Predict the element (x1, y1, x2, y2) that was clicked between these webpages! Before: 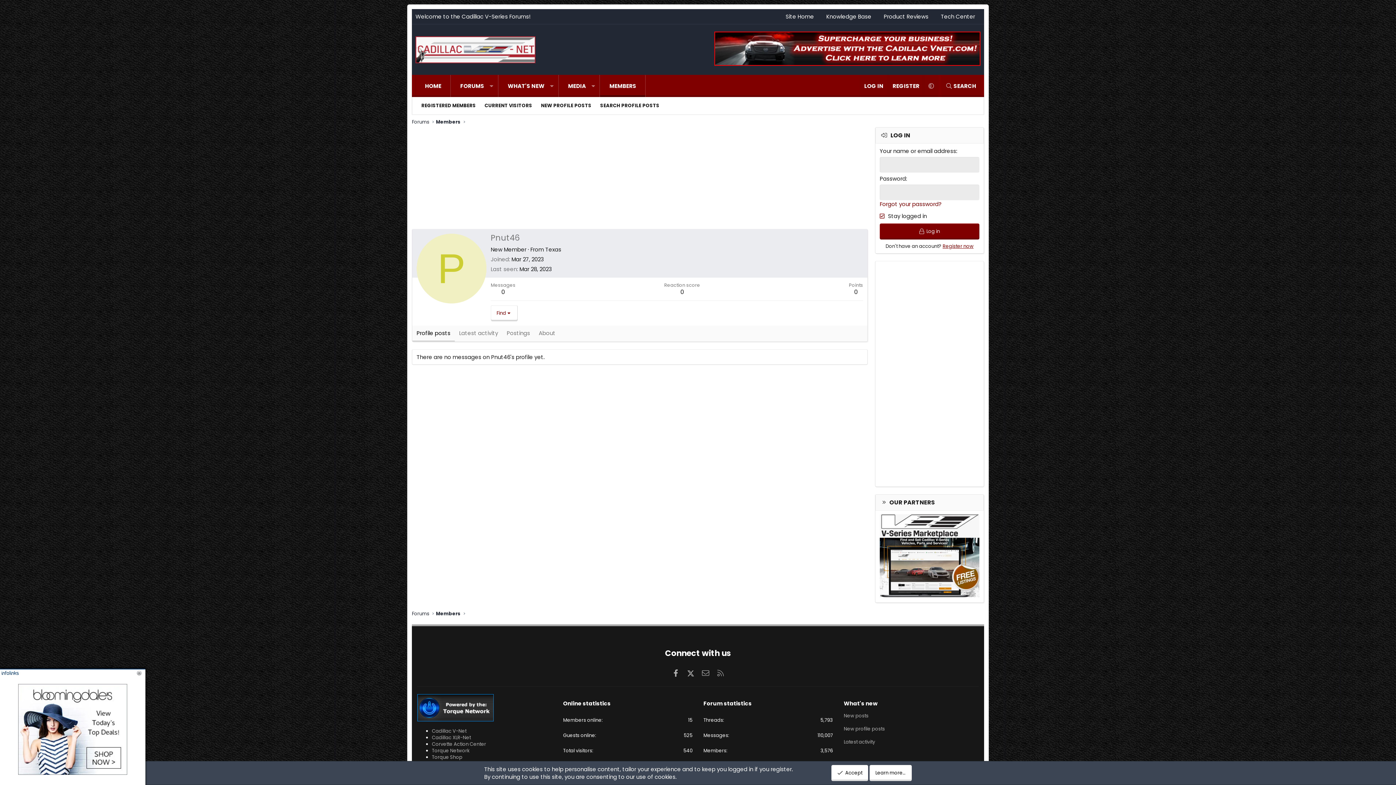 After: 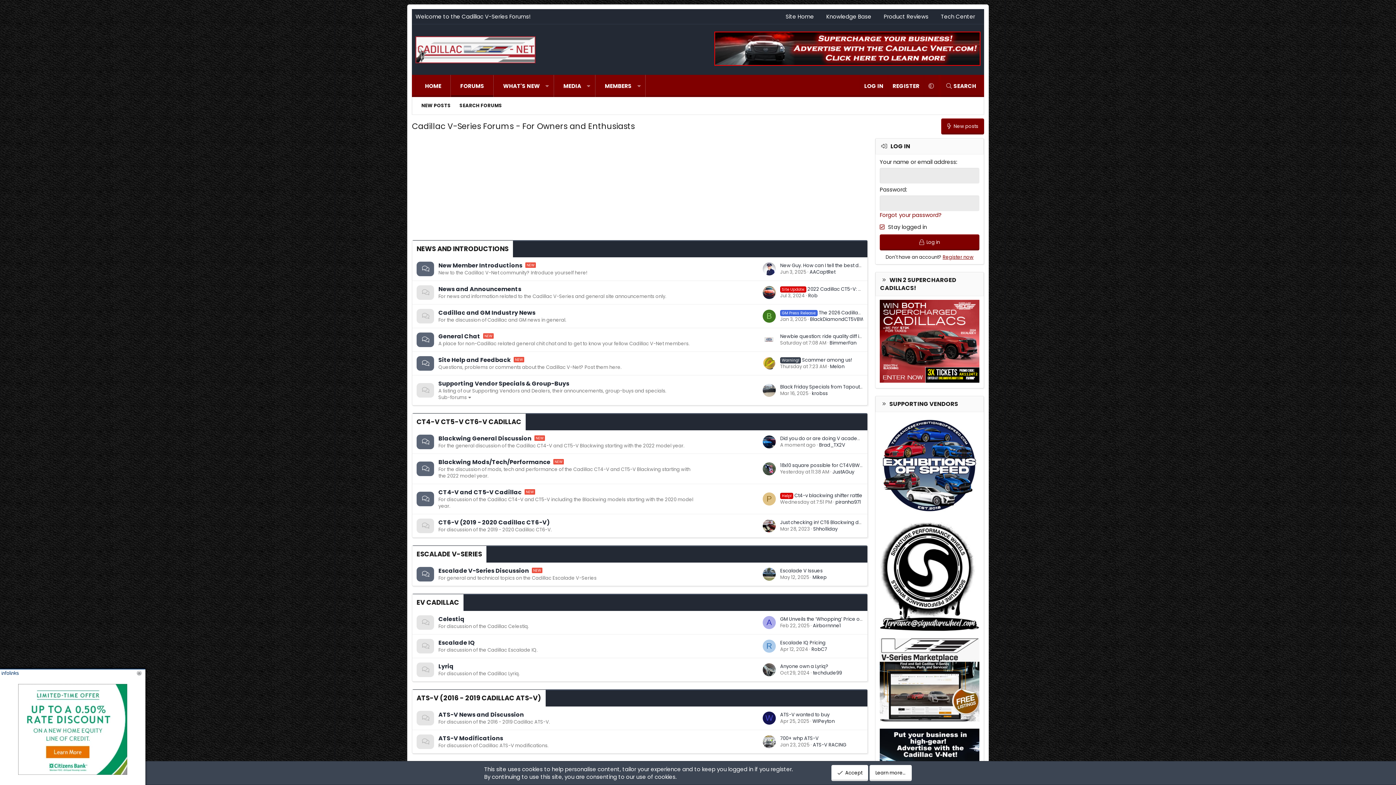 Action: bbox: (451, 74, 485, 97) label: FORUMS